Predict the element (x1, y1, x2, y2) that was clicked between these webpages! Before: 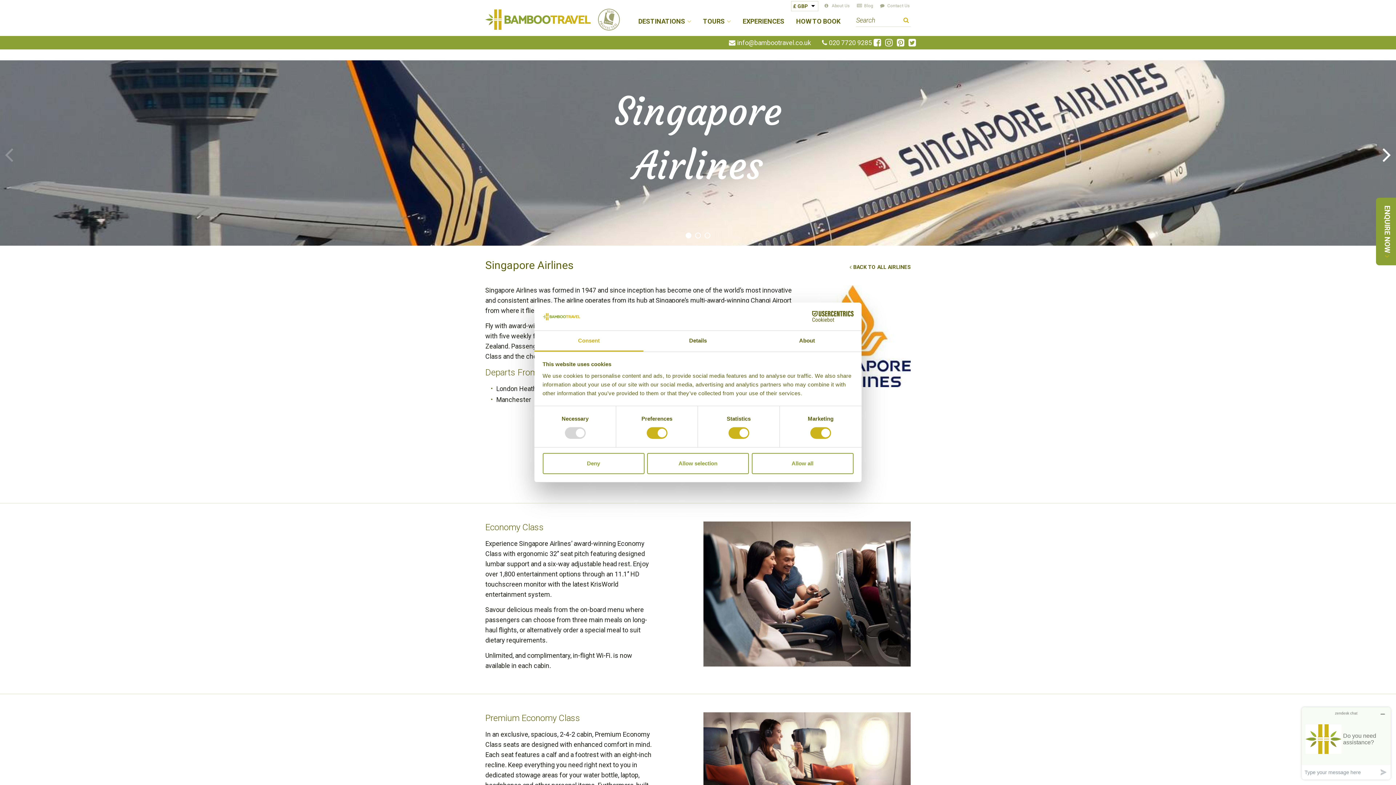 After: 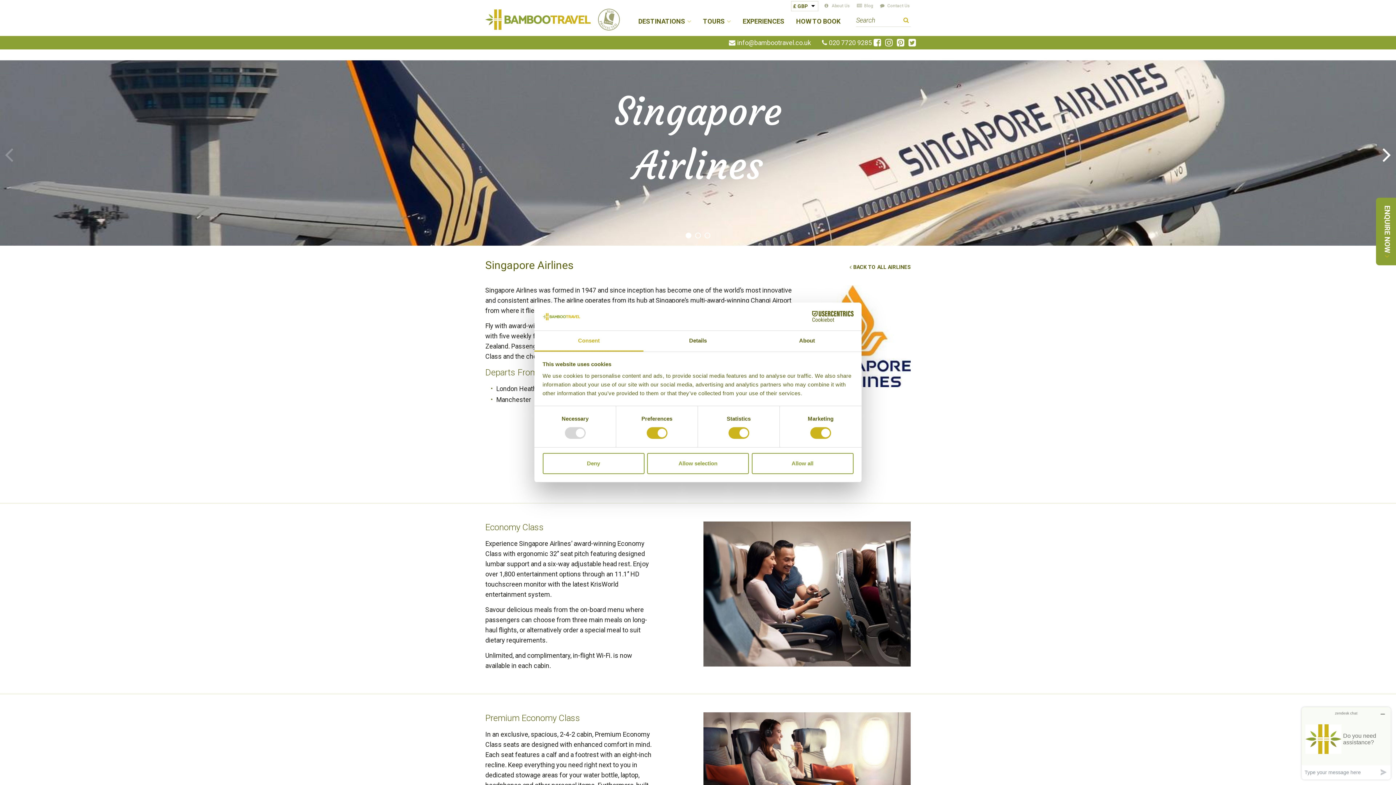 Action: bbox: (534, 331, 643, 351) label: Consent